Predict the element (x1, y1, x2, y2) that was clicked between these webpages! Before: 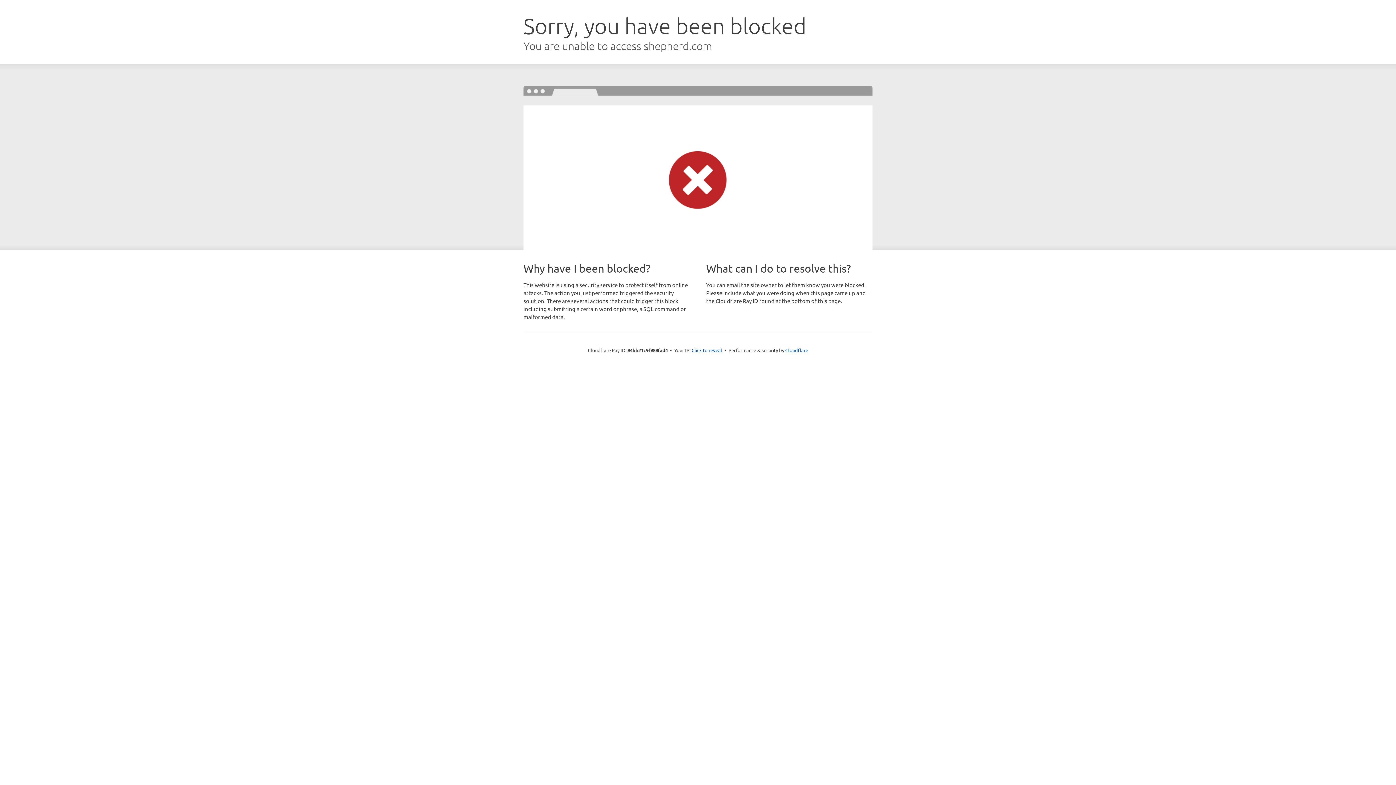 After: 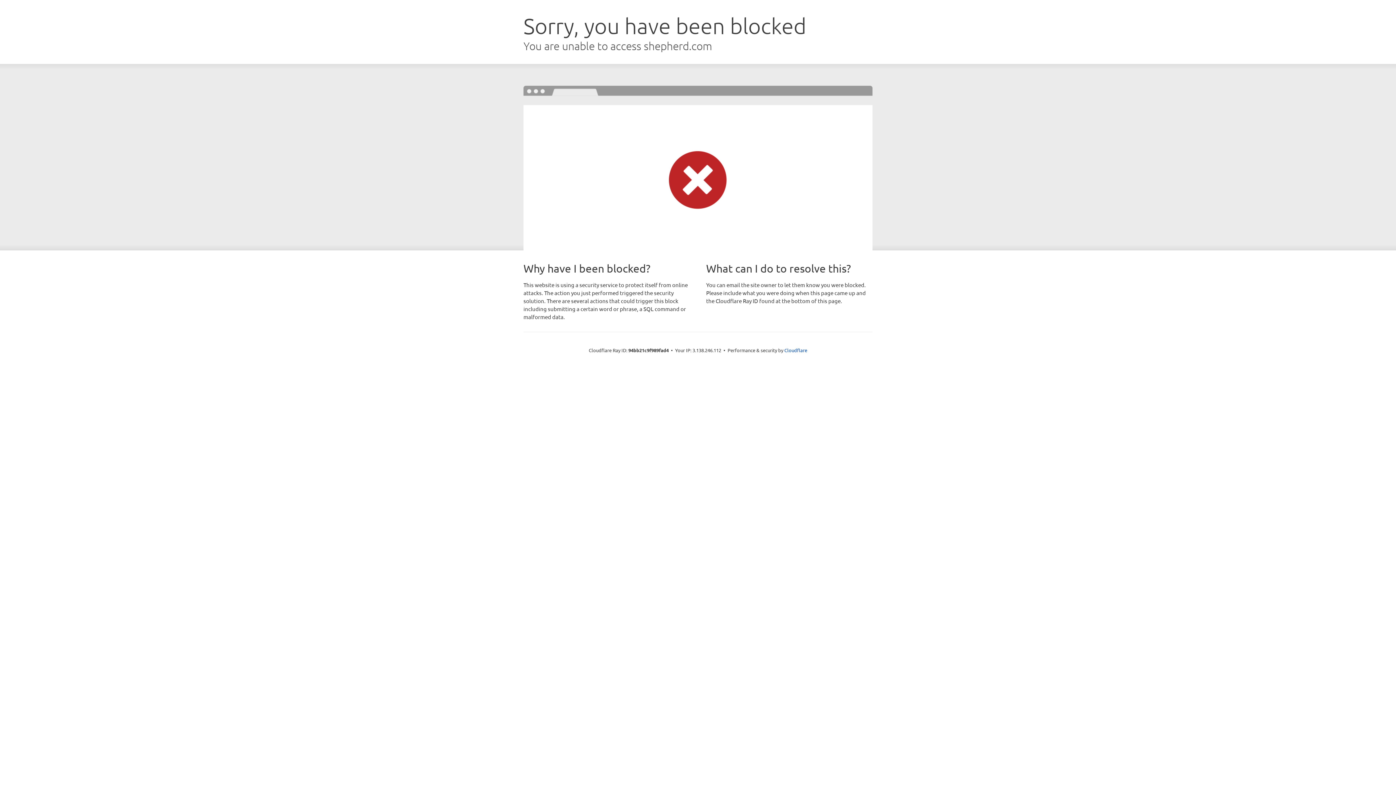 Action: label: Click to reveal bbox: (691, 346, 722, 353)